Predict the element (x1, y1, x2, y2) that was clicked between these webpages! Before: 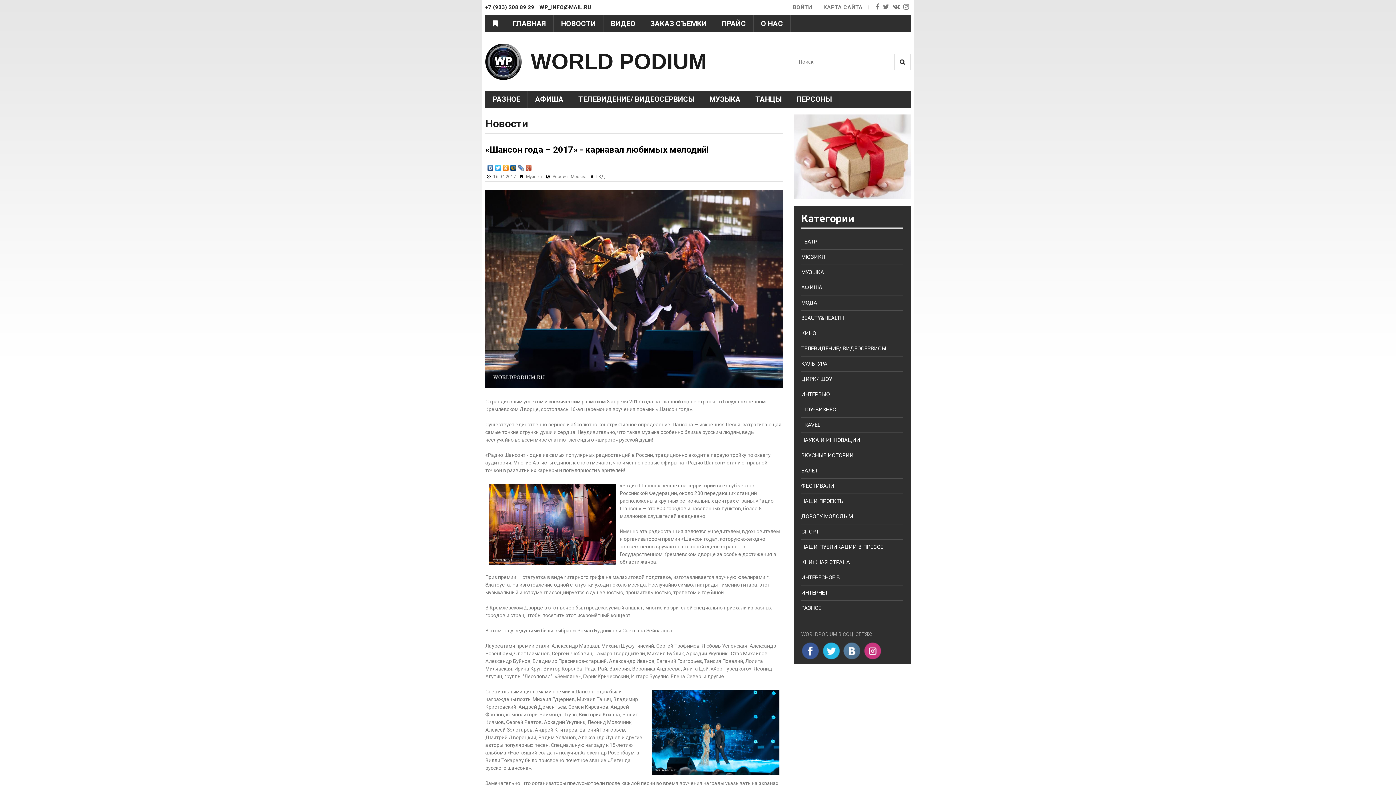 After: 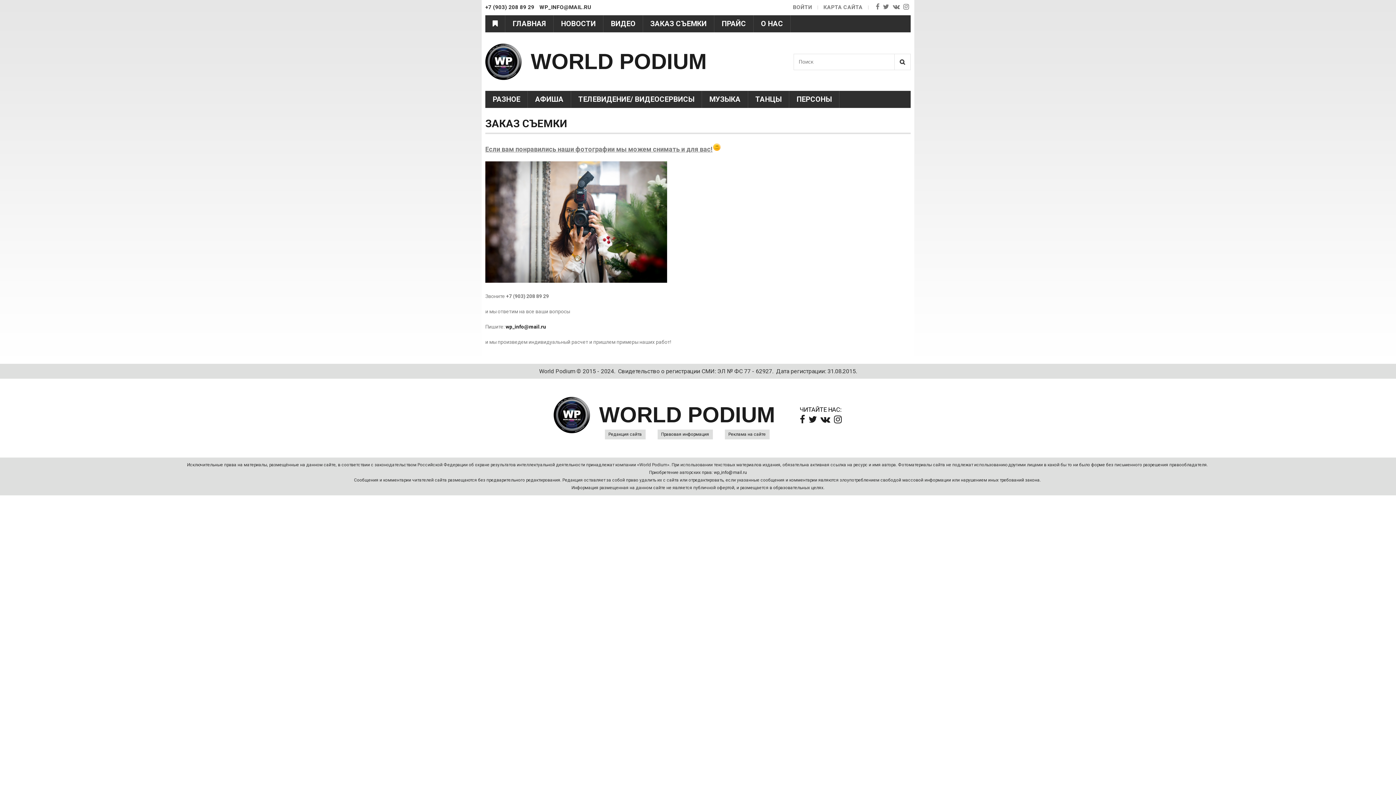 Action: bbox: (643, 15, 714, 32) label: ЗАКАЗ СЪЕМКИ